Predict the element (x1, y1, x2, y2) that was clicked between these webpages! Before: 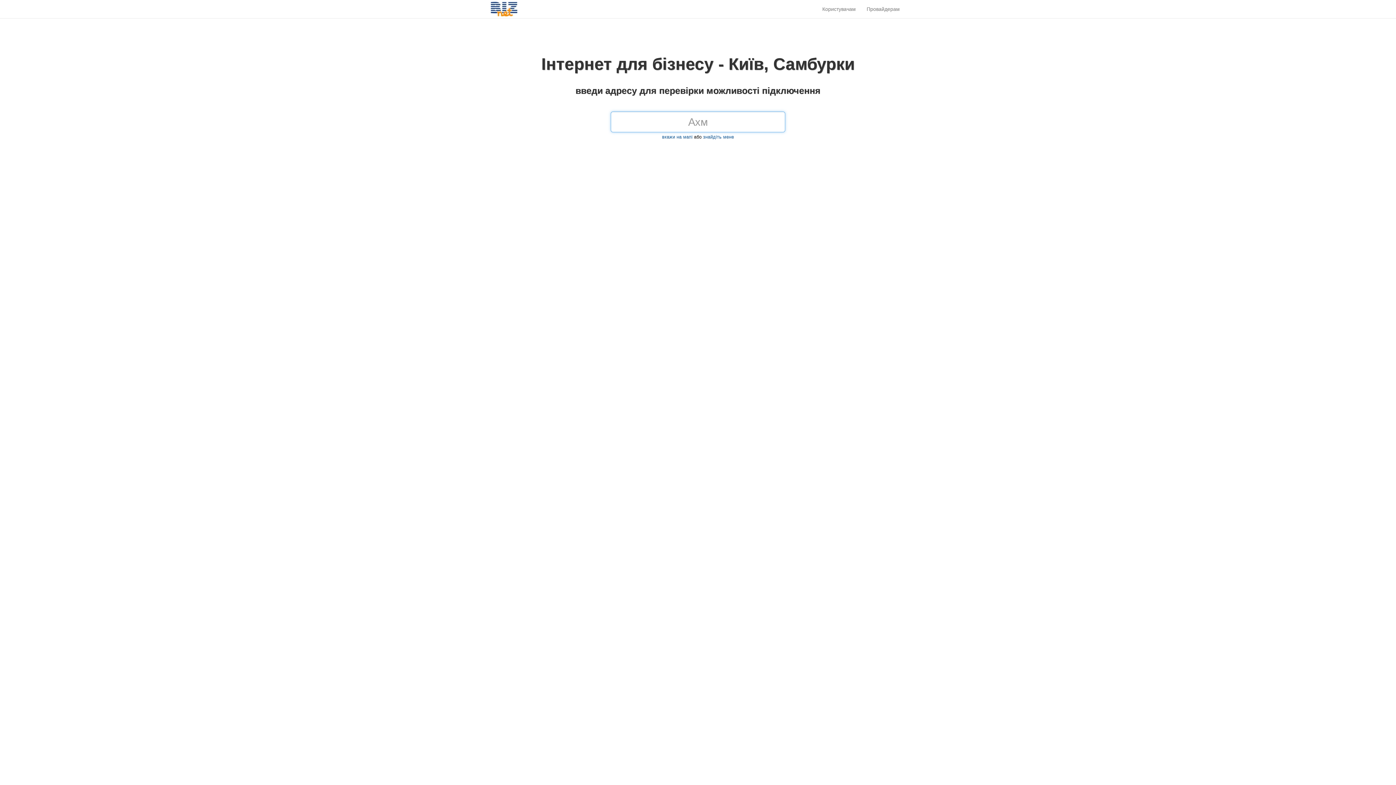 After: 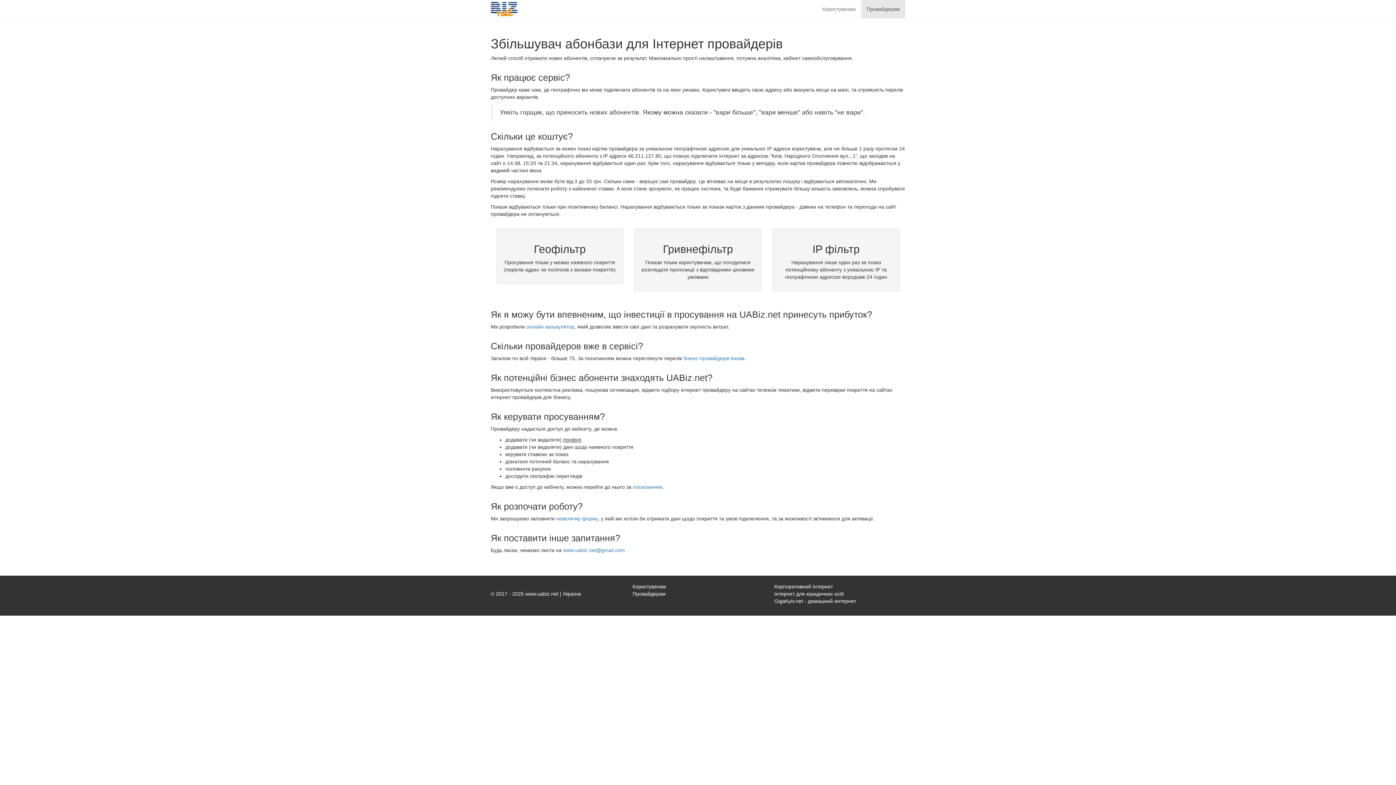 Action: bbox: (861, 0, 905, 18) label: Провайдерам